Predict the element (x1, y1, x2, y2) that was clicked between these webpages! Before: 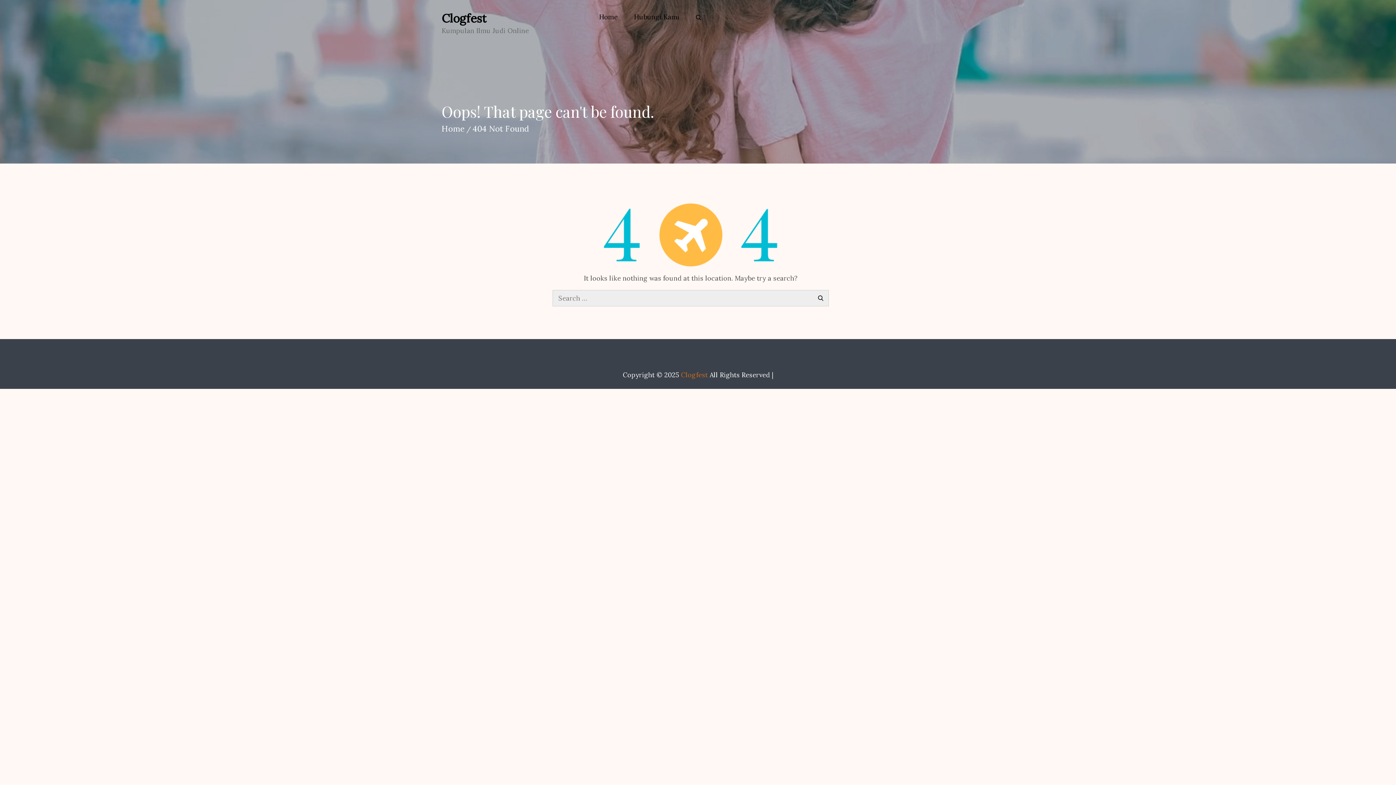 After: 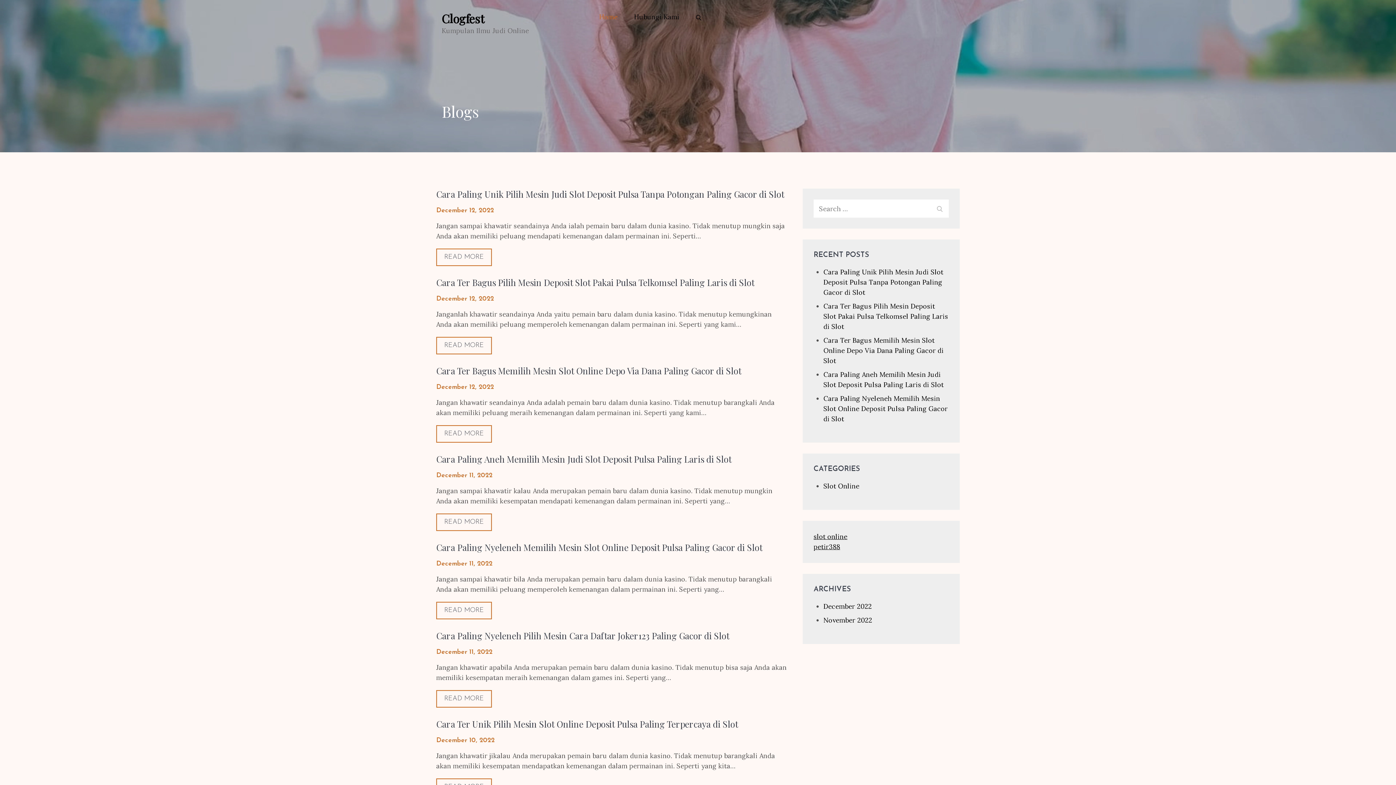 Action: bbox: (441, 123, 464, 133) label: Home